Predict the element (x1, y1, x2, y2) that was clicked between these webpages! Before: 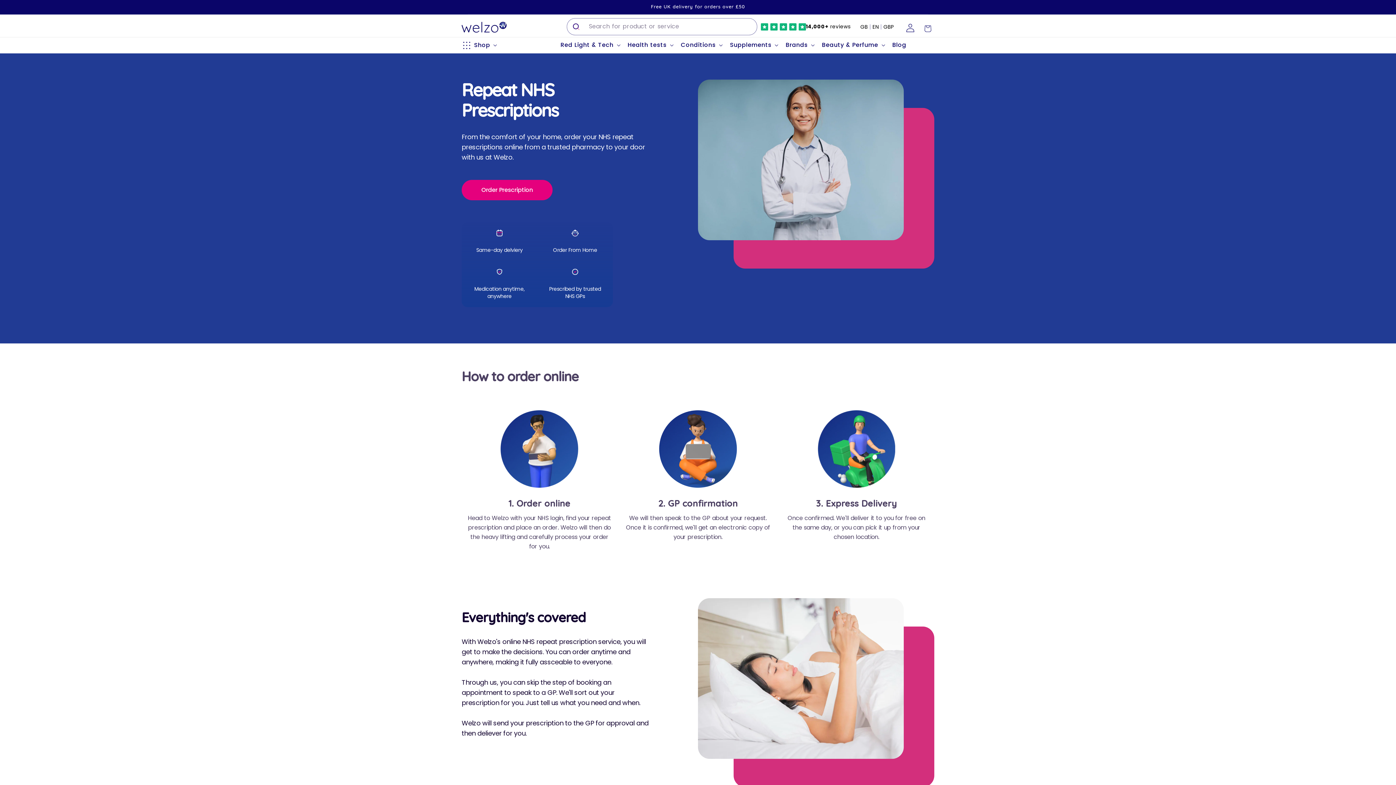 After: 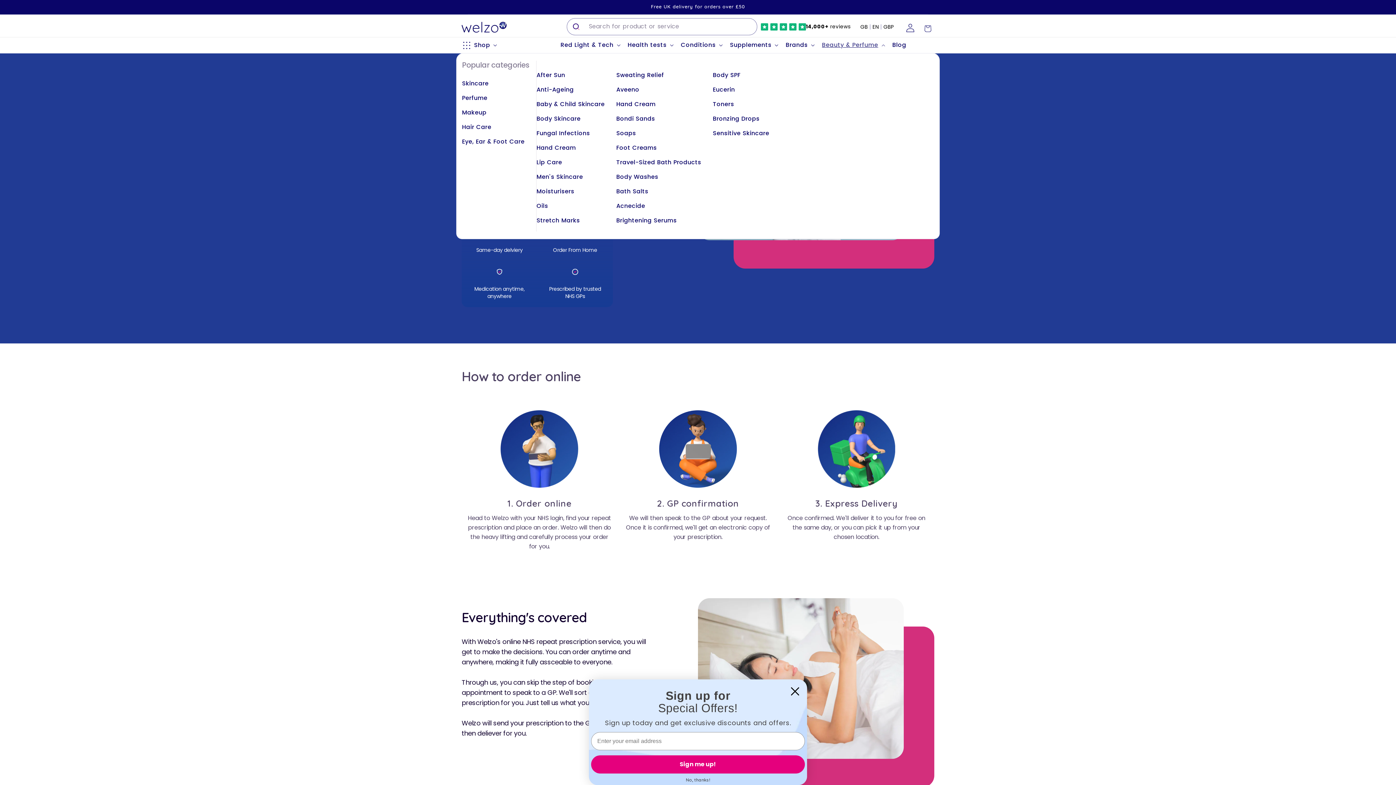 Action: label: Beauty & Perfume bbox: (817, 37, 888, 53)